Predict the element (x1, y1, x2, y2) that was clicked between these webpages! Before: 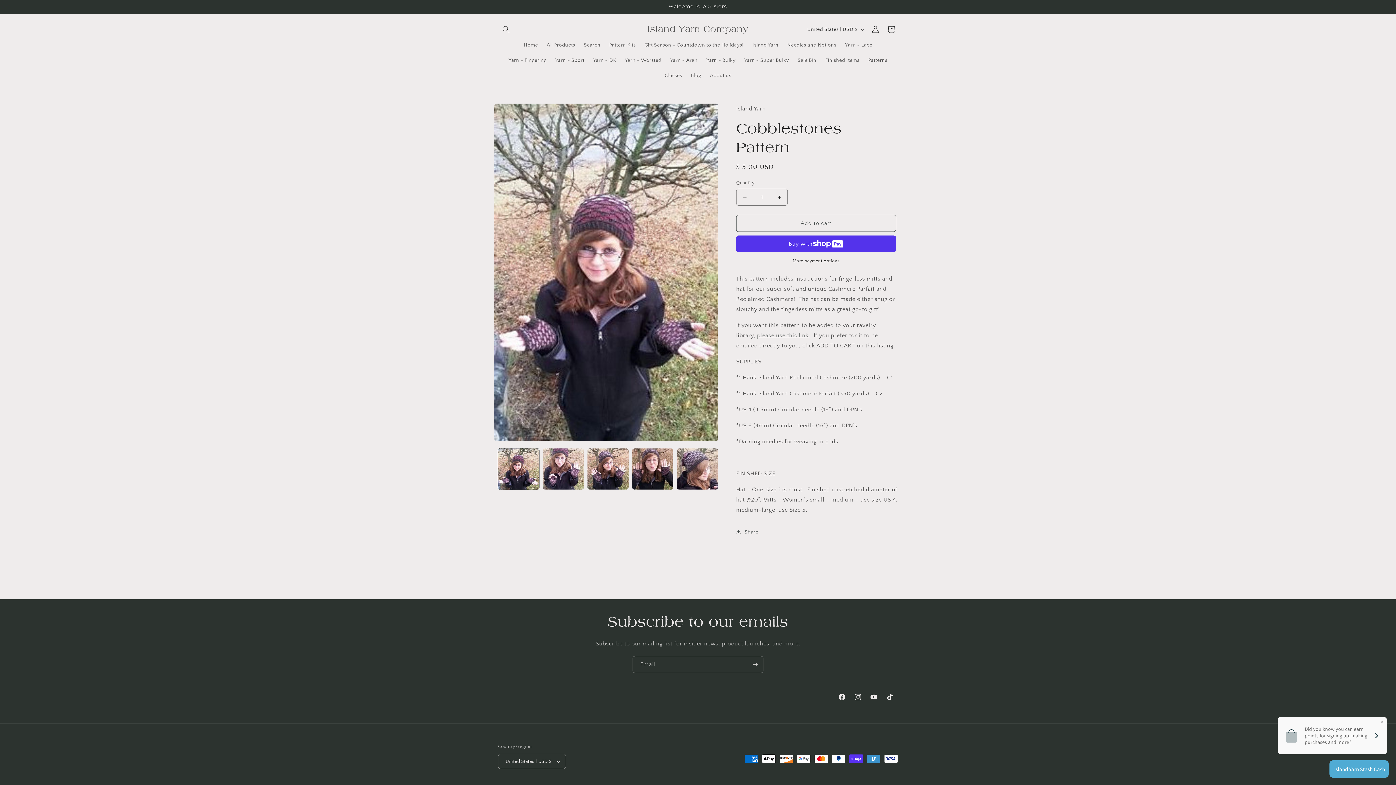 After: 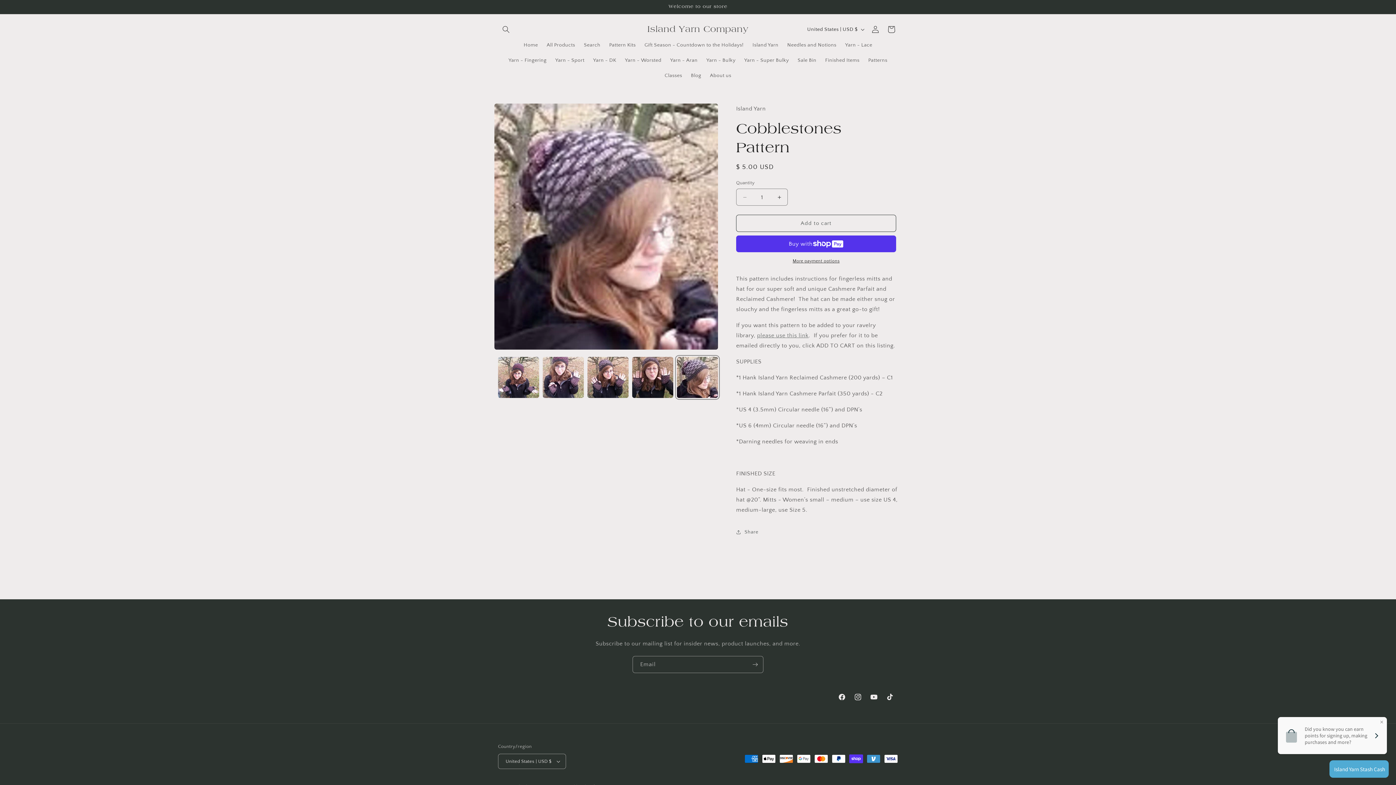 Action: bbox: (677, 448, 718, 489) label: Load image 5 in gallery view